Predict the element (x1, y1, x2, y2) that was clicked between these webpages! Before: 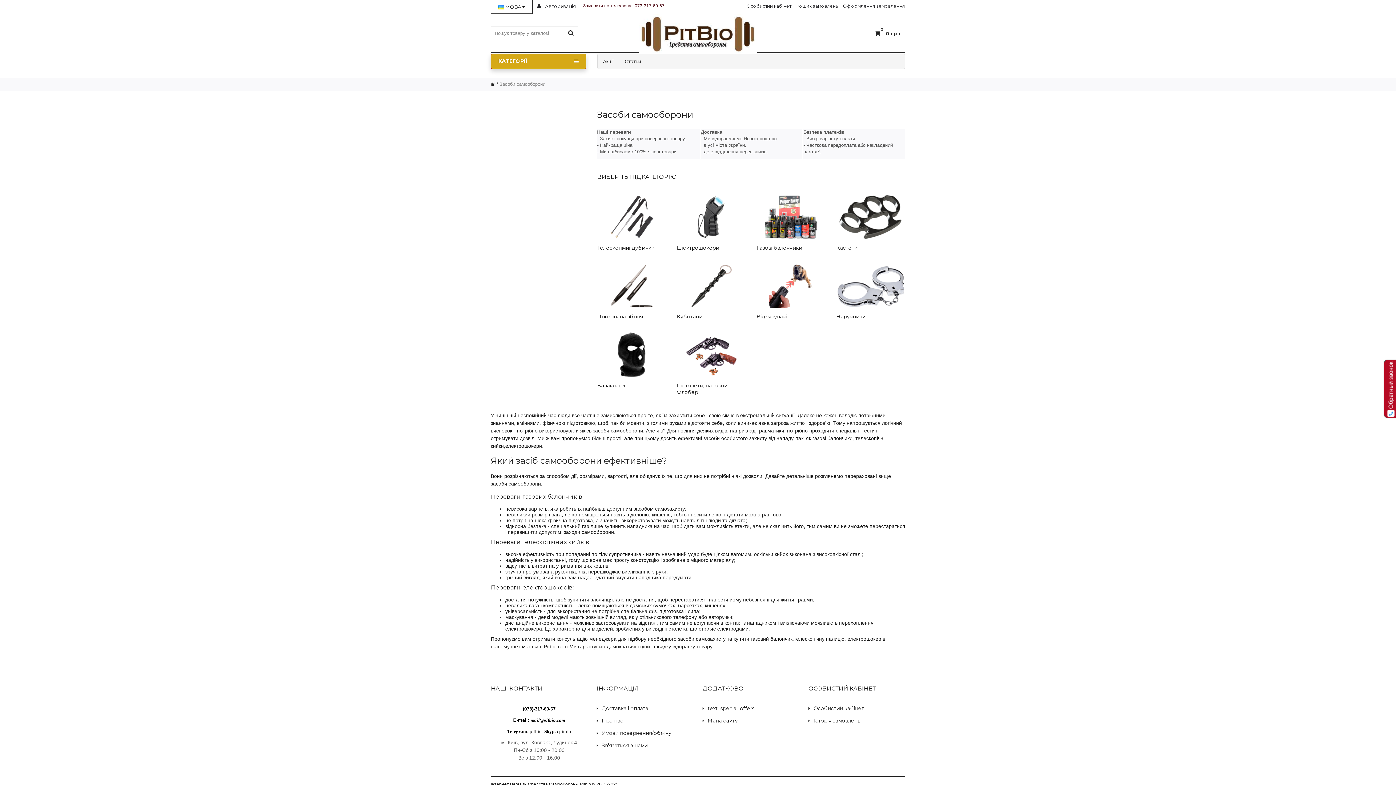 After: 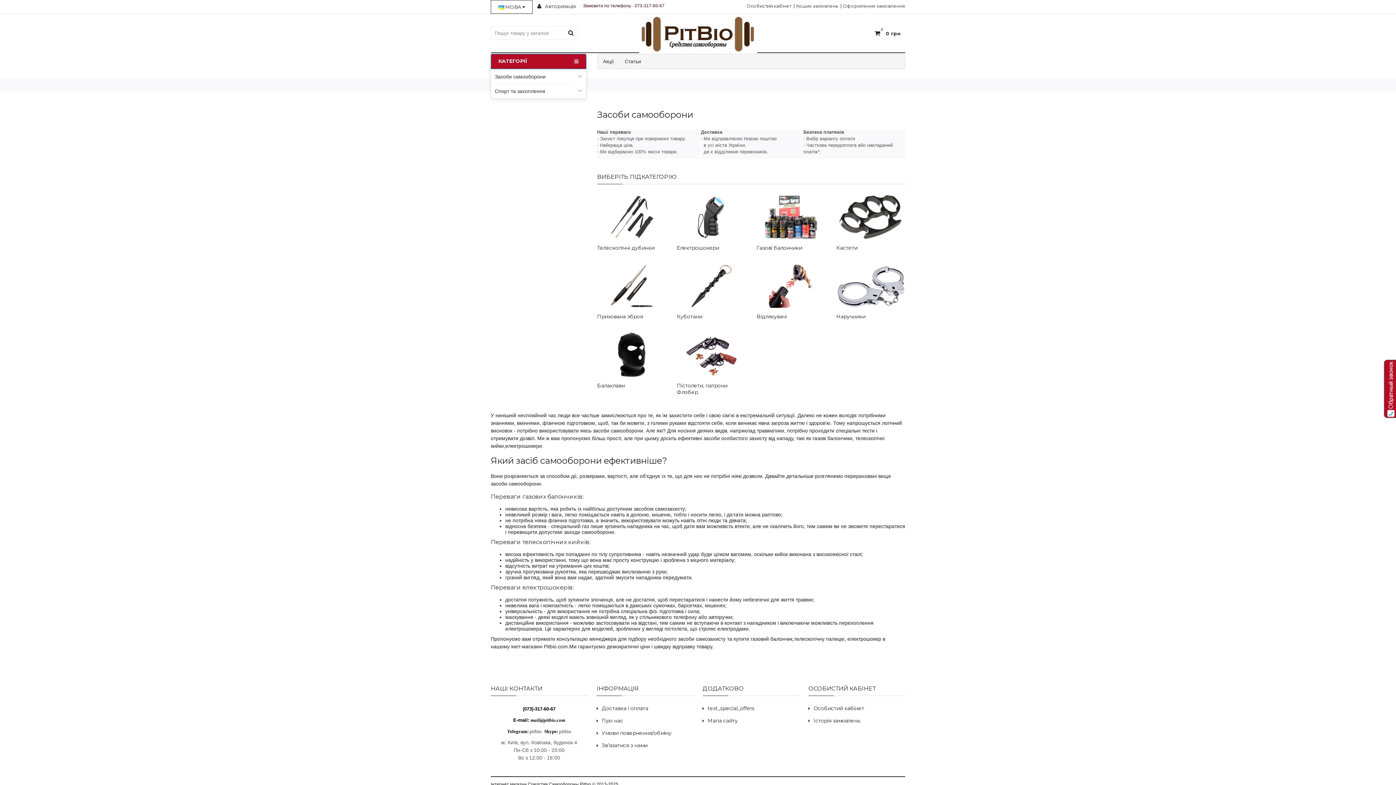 Action: bbox: (490, 53, 586, 69) label: КАТЕГОРІЇ